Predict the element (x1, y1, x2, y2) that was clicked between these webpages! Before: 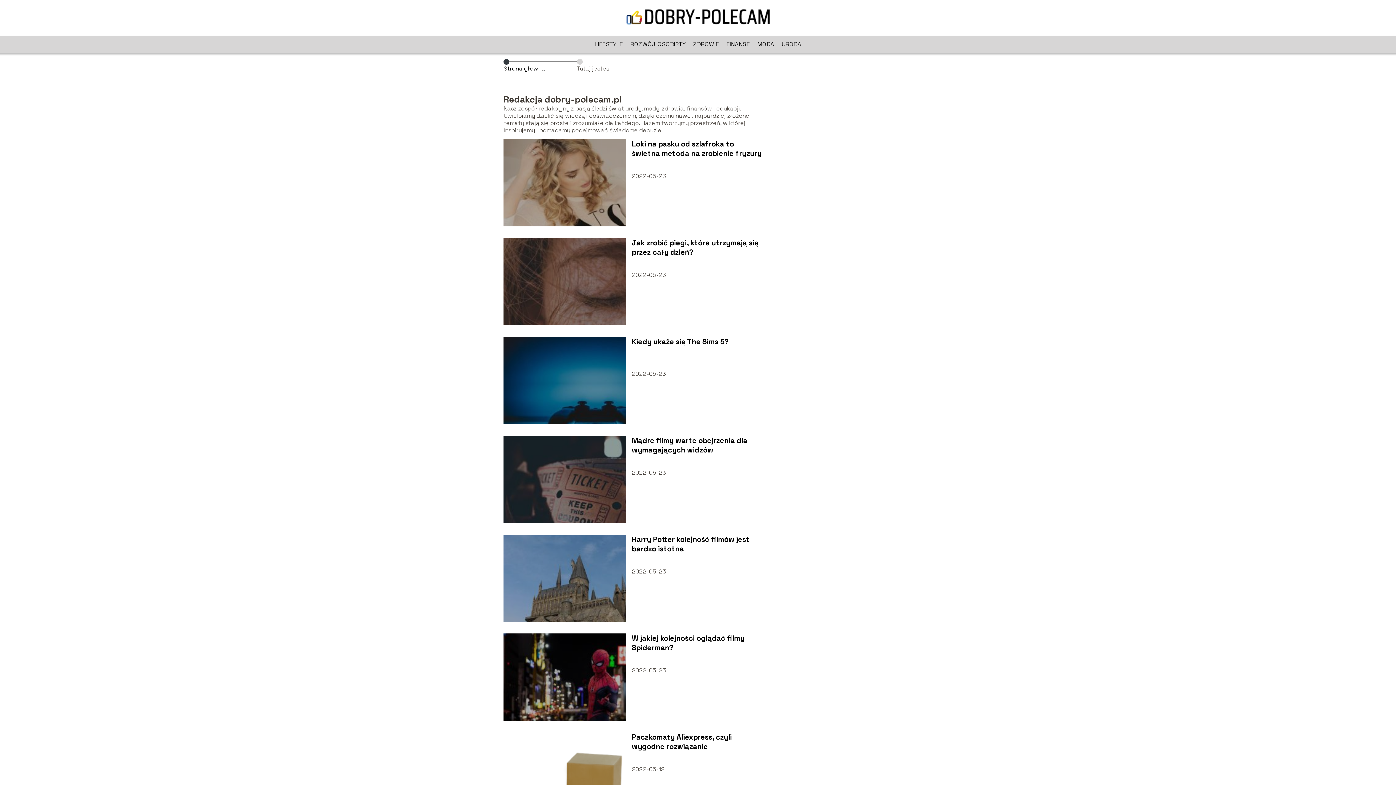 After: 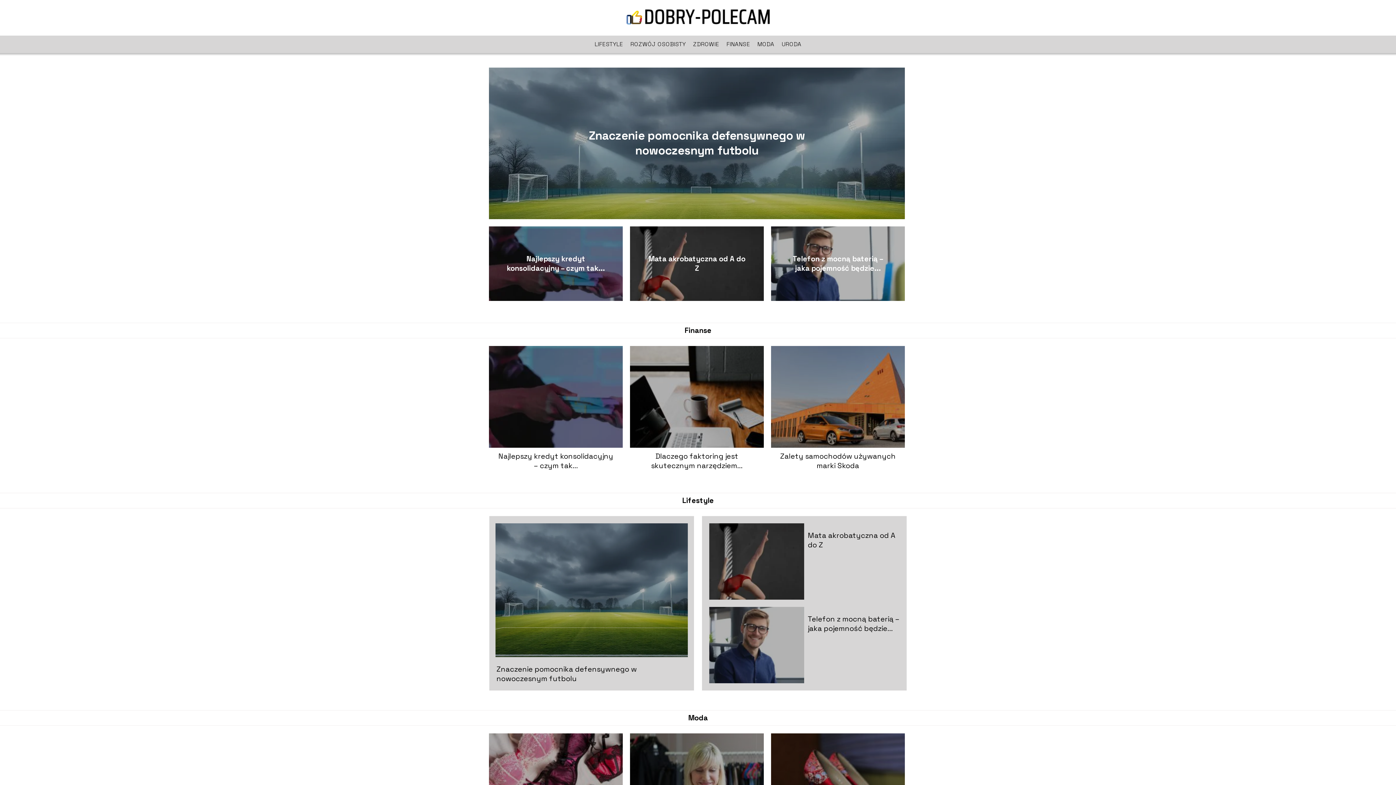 Action: bbox: (626, 9, 770, 26)